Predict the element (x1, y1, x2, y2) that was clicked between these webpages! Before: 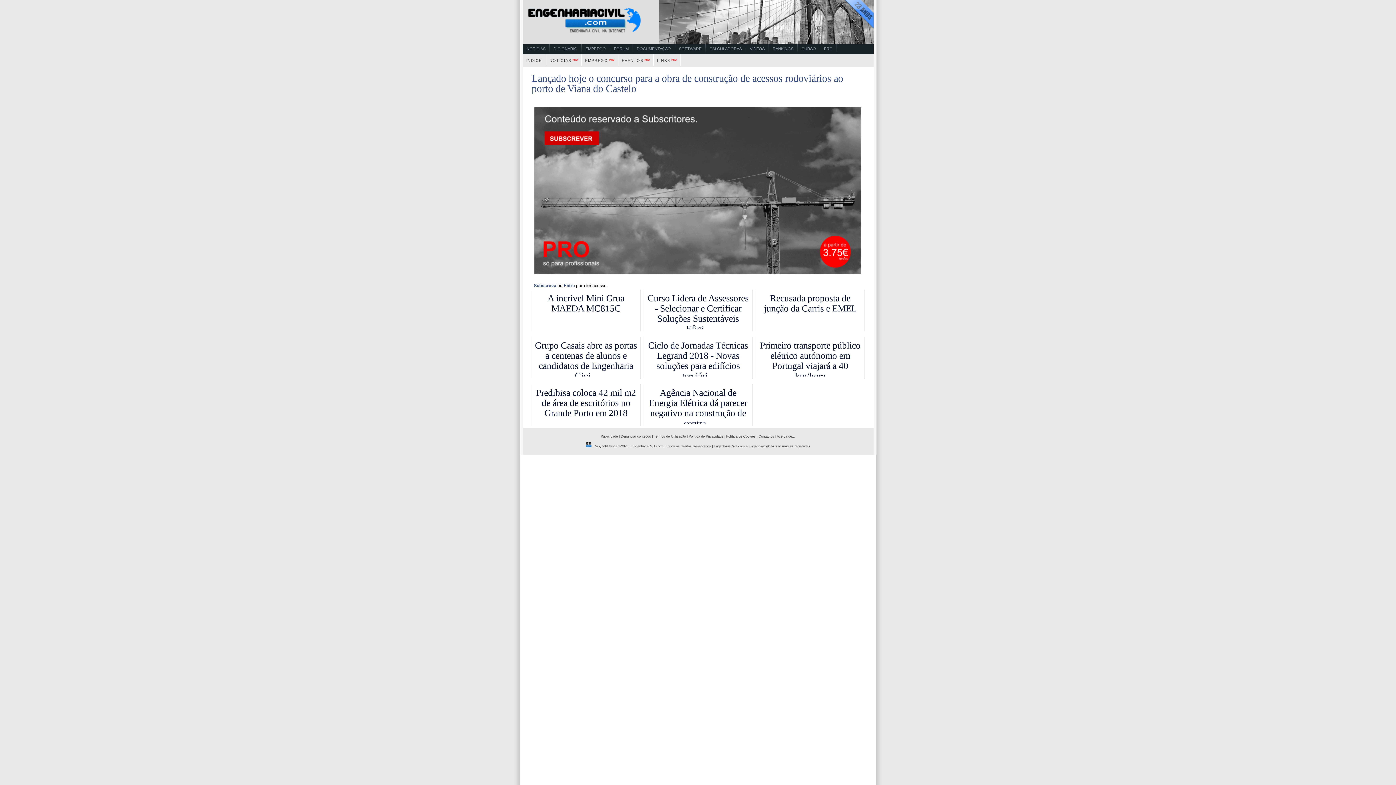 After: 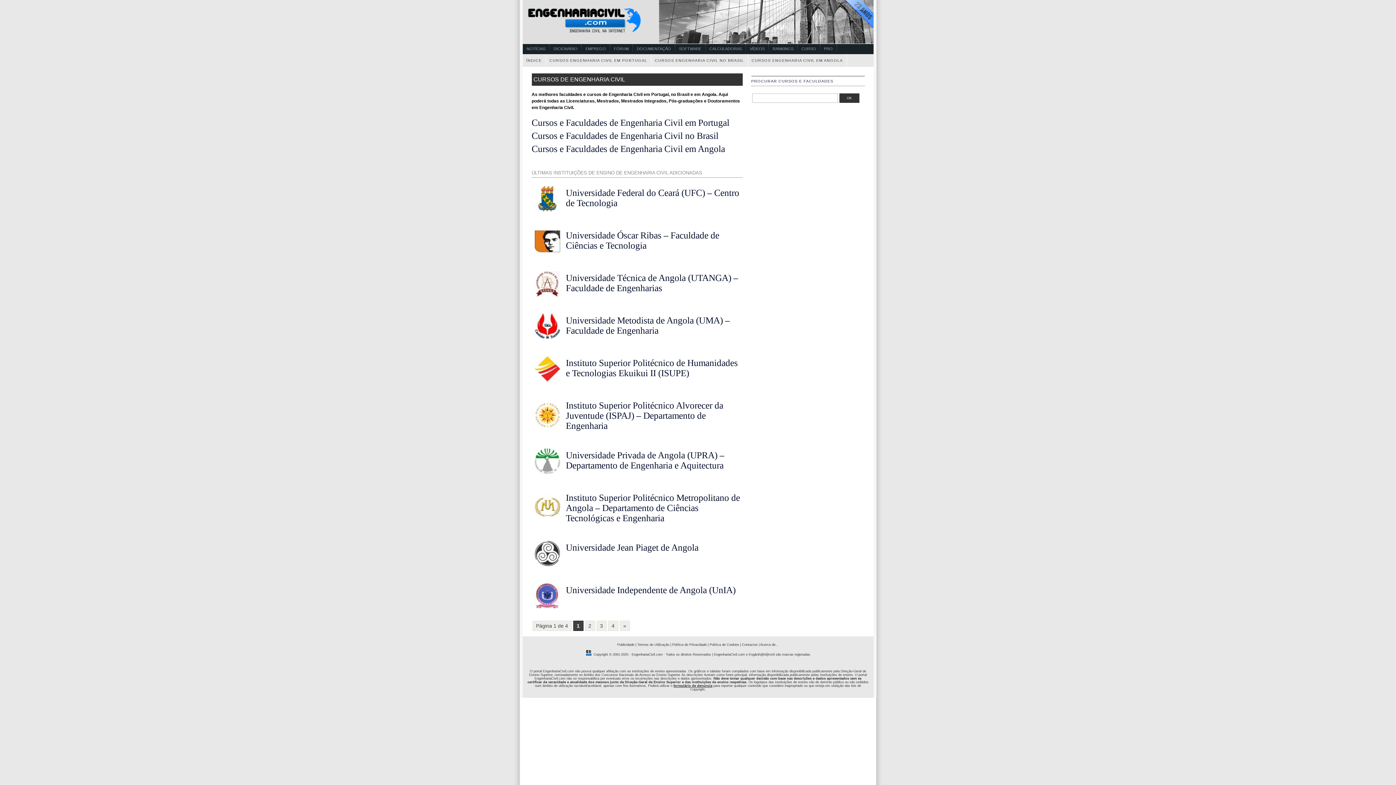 Action: label: CURSO bbox: (797, 44, 820, 54)